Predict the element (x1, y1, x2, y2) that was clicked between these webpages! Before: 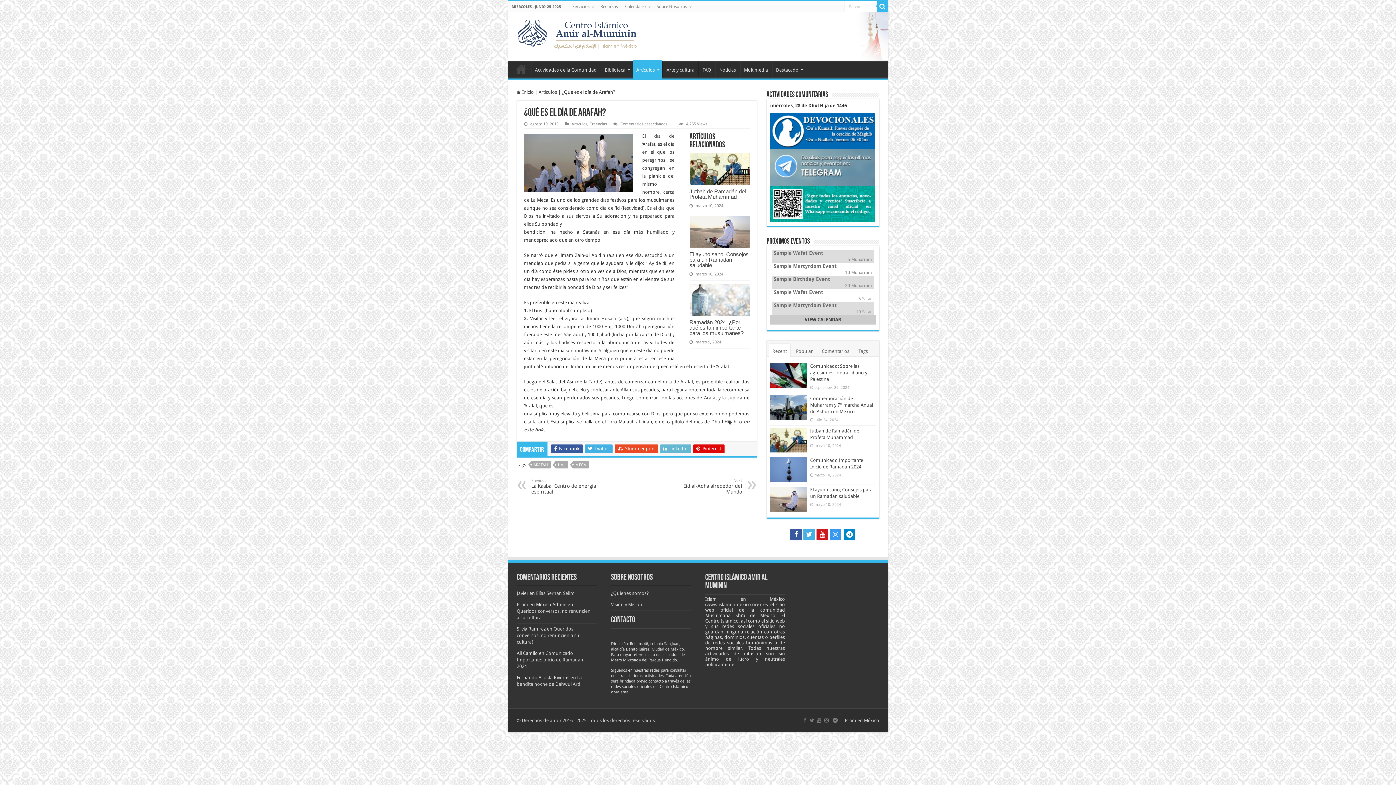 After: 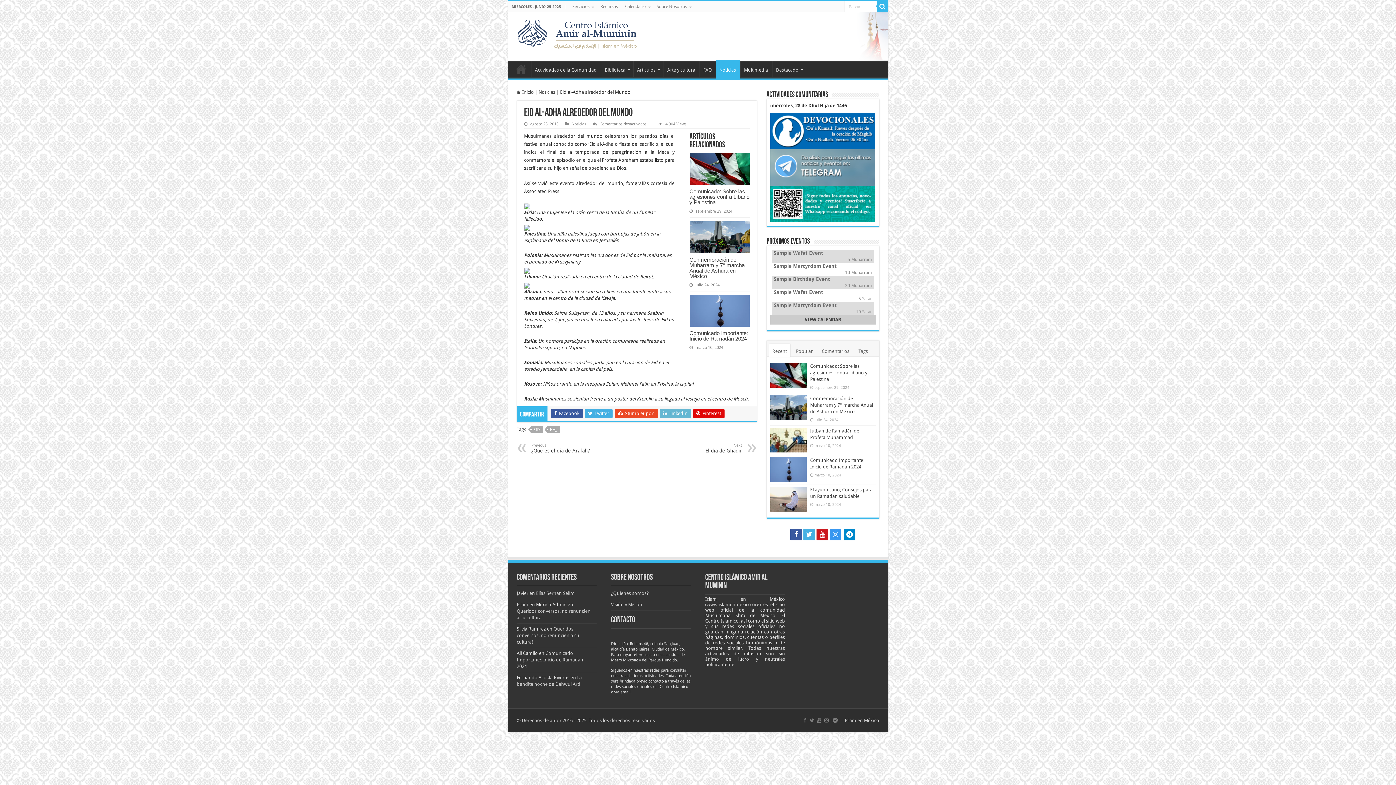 Action: bbox: (667, 478, 742, 494) label: Next
Eid al-Adha alrededor del Mundo